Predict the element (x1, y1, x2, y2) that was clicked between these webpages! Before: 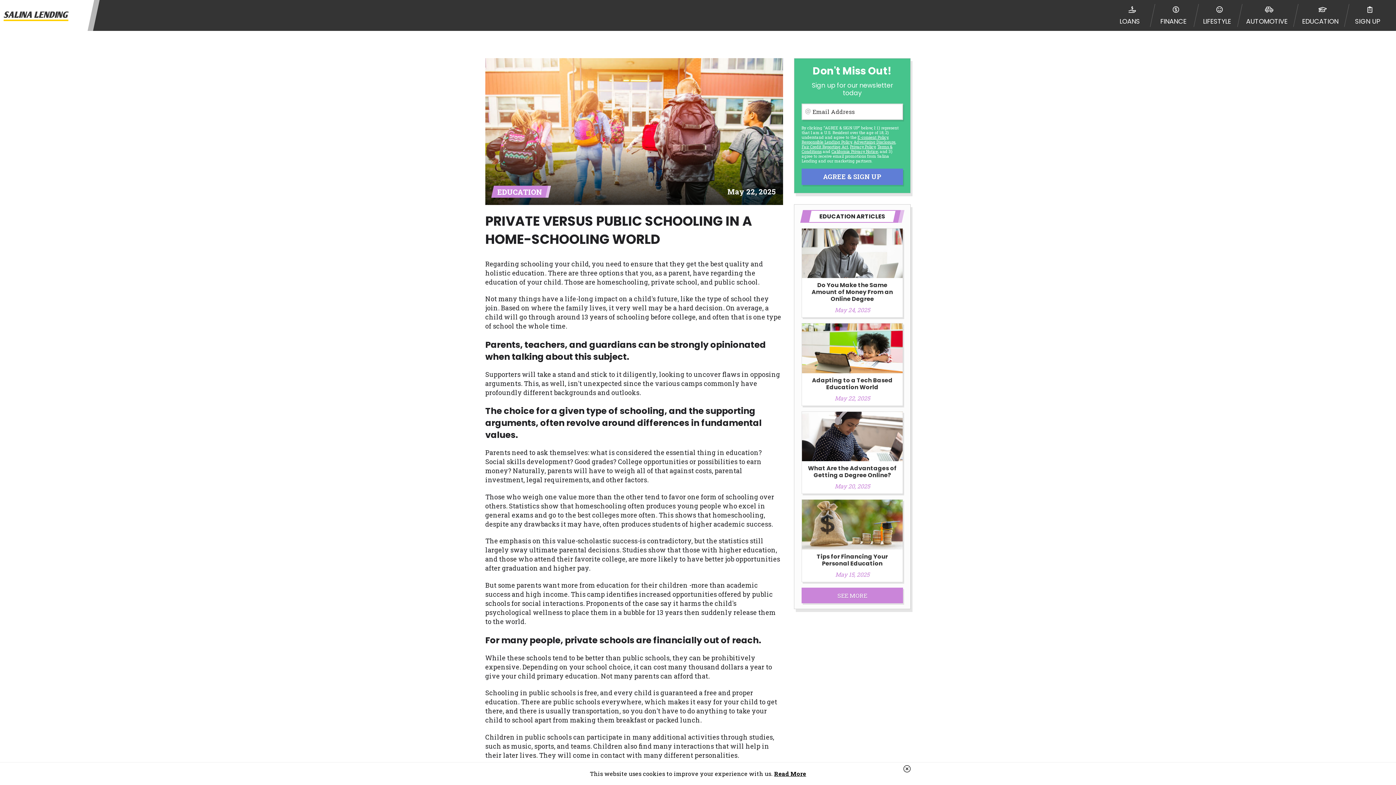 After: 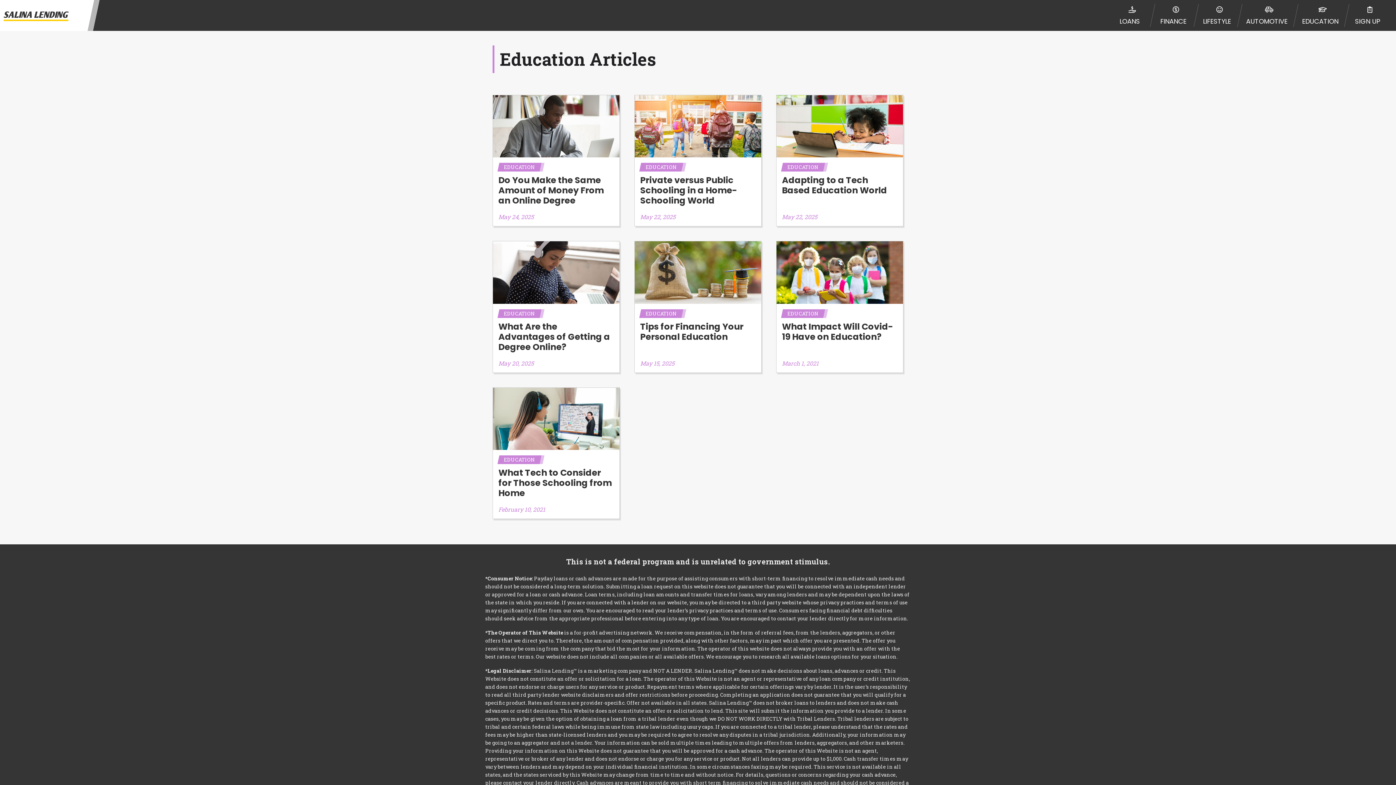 Action: bbox: (801, 587, 903, 603) label: SEE MORE